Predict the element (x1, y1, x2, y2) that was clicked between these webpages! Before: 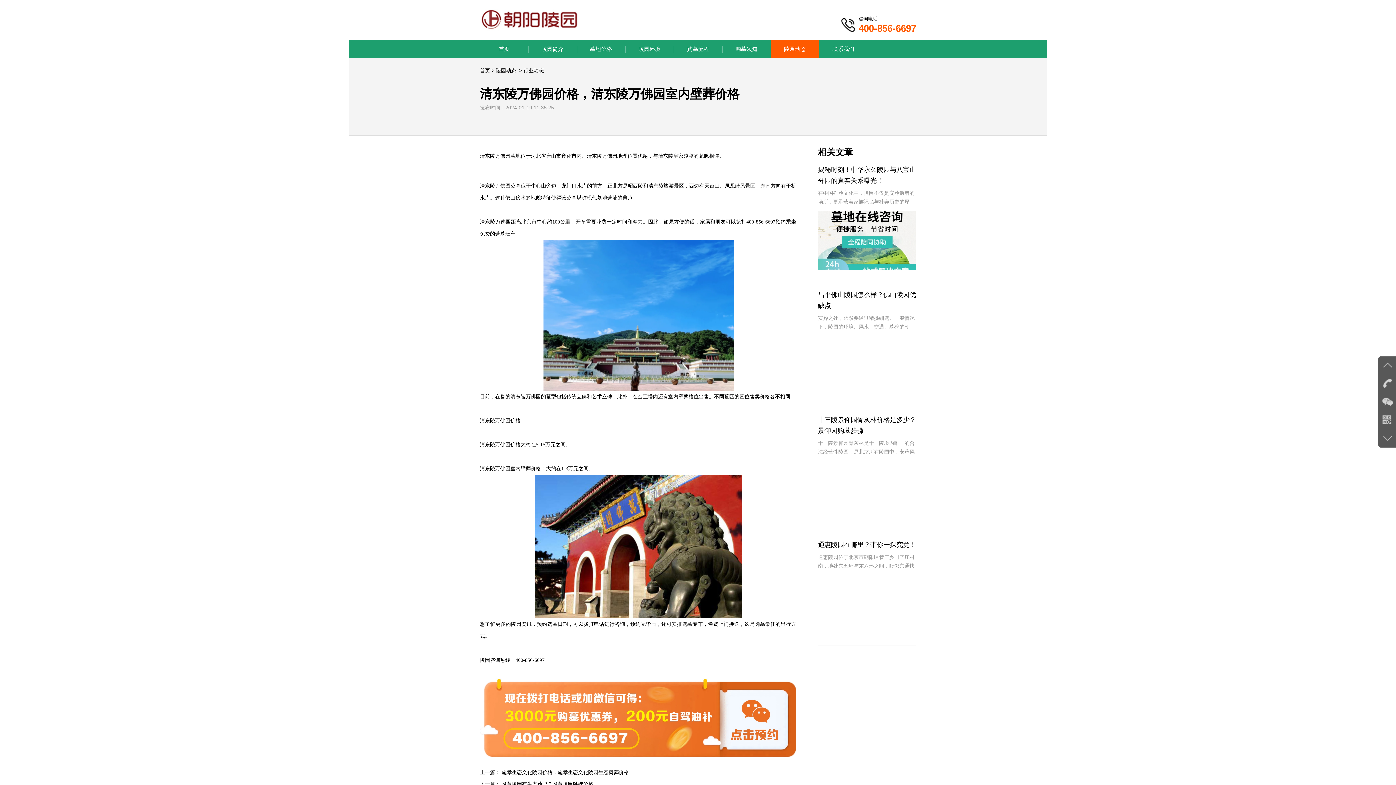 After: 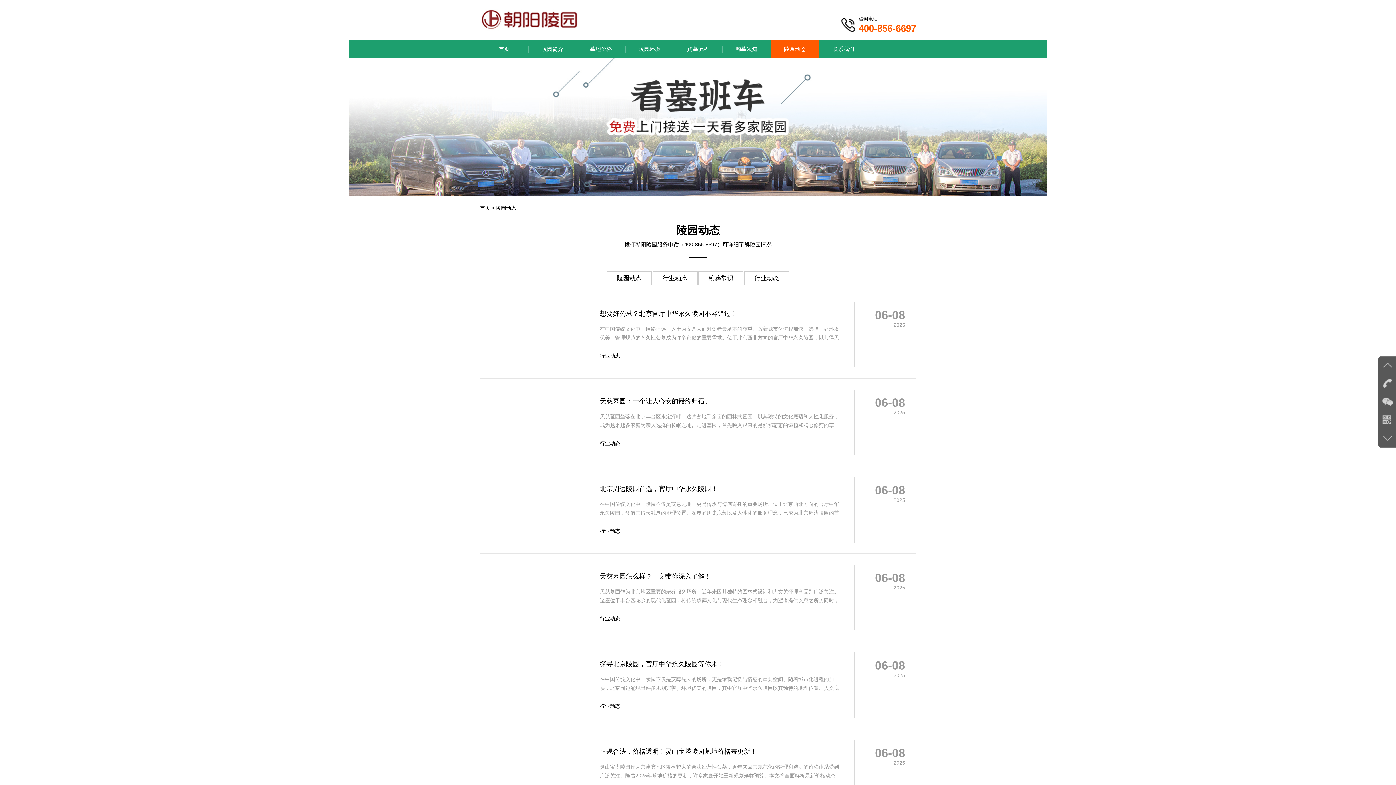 Action: label: 陵园动态 bbox: (770, 40, 819, 58)